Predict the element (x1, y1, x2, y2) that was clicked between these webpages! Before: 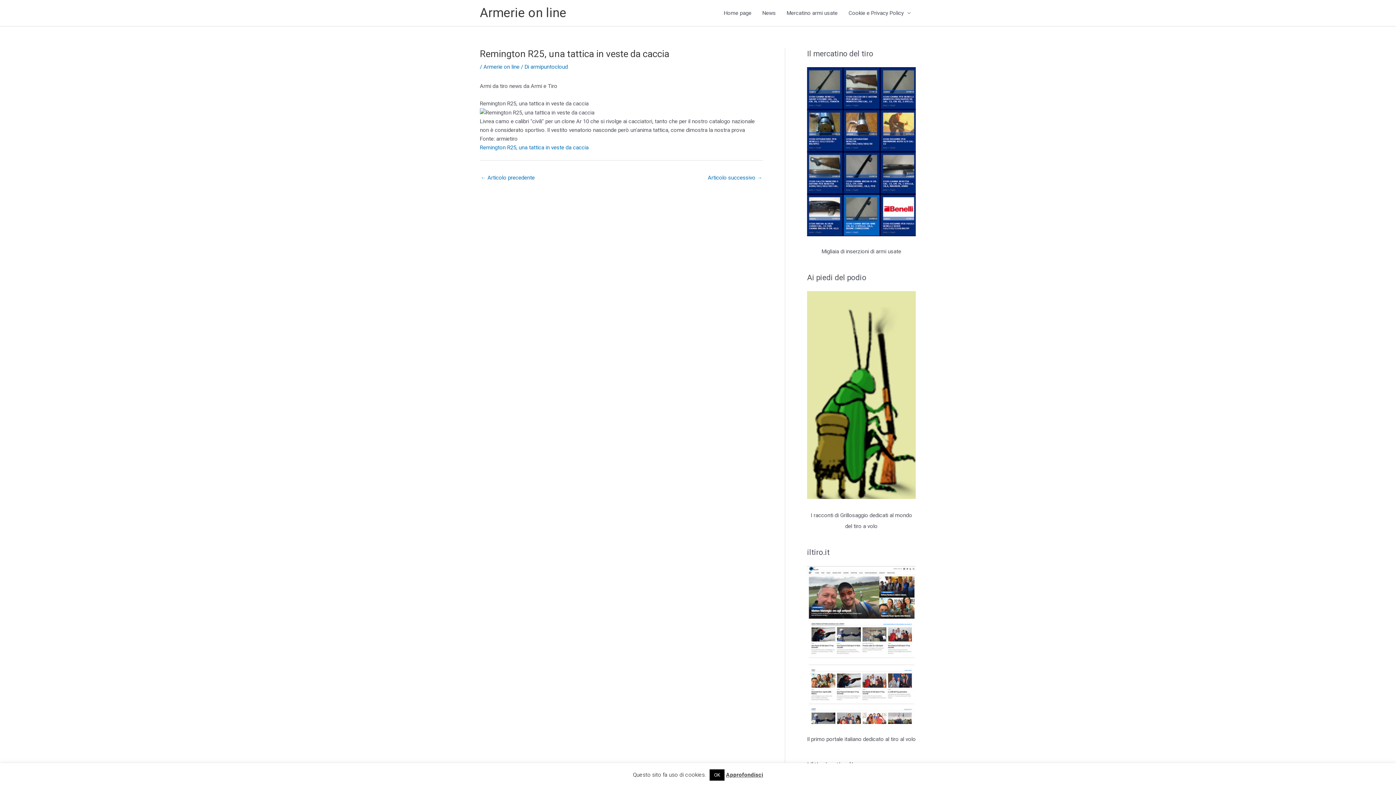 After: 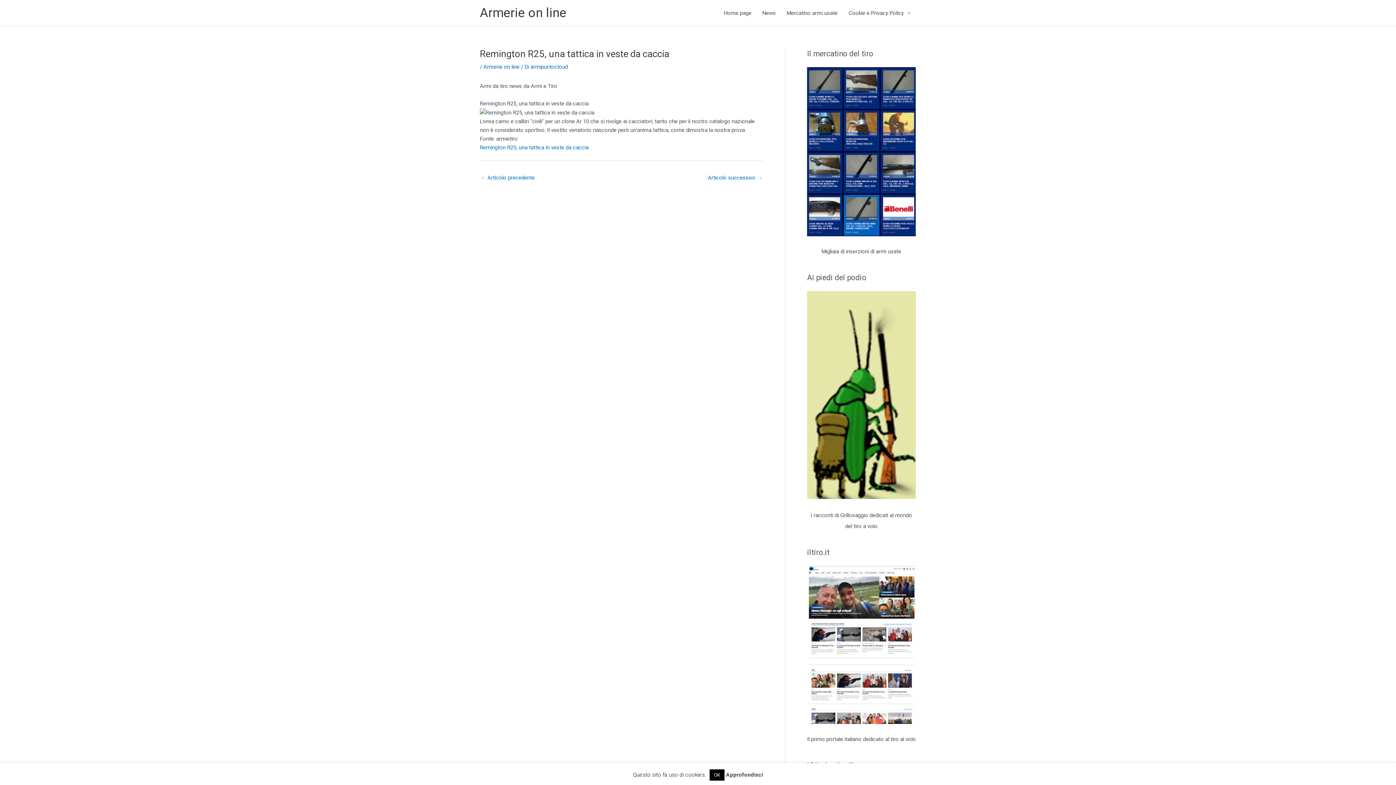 Action: bbox: (726, 772, 763, 778) label: Approfondisci